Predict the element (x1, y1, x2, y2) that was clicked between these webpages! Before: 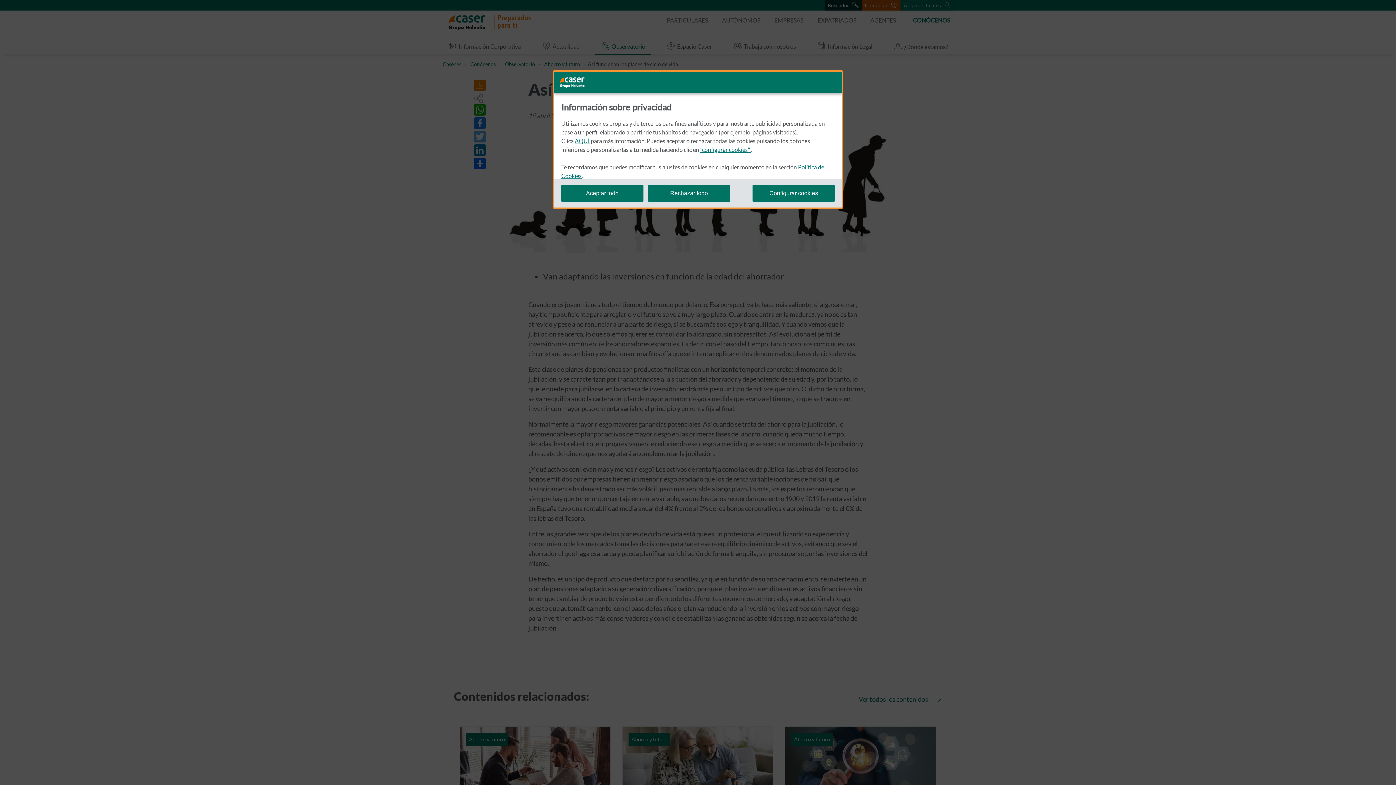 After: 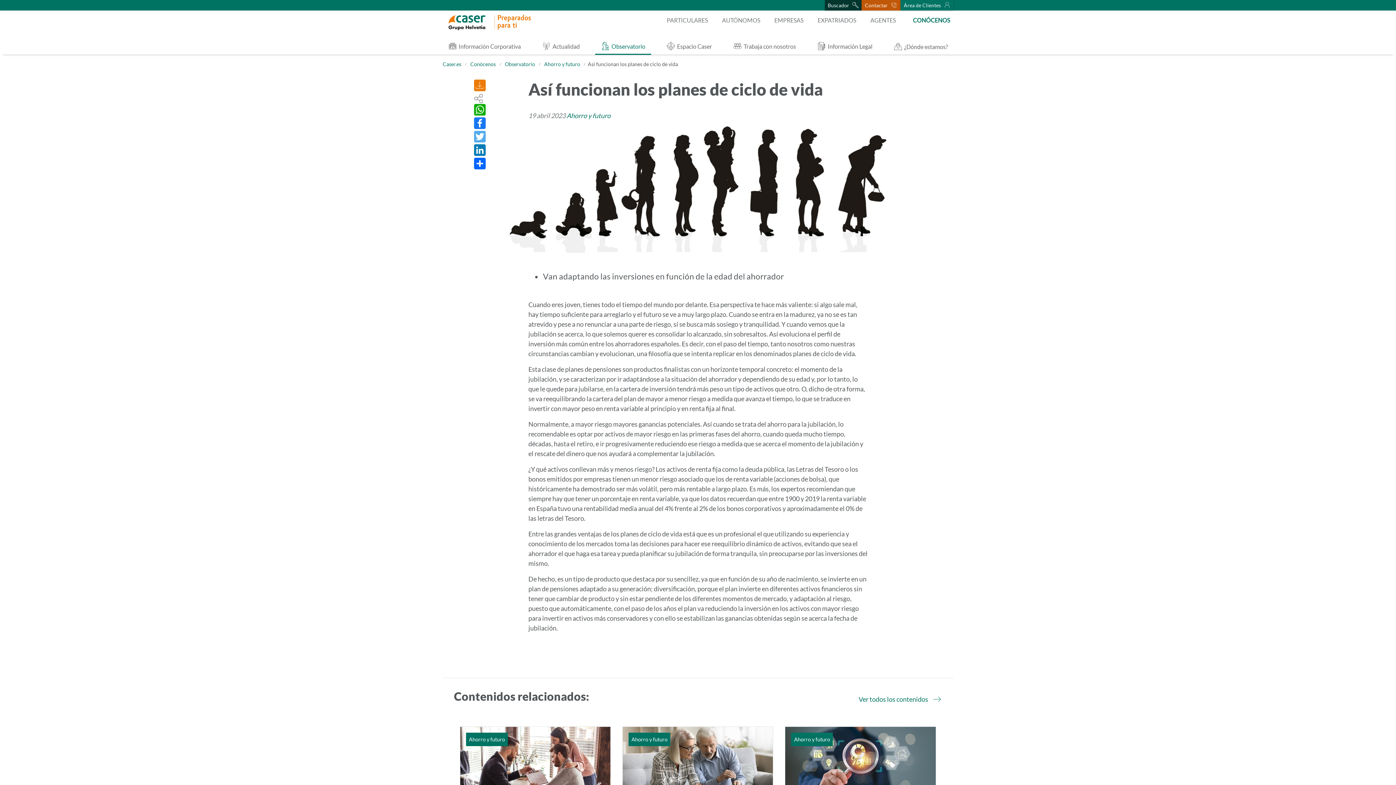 Action: bbox: (561, 184, 643, 202) label: confirmar